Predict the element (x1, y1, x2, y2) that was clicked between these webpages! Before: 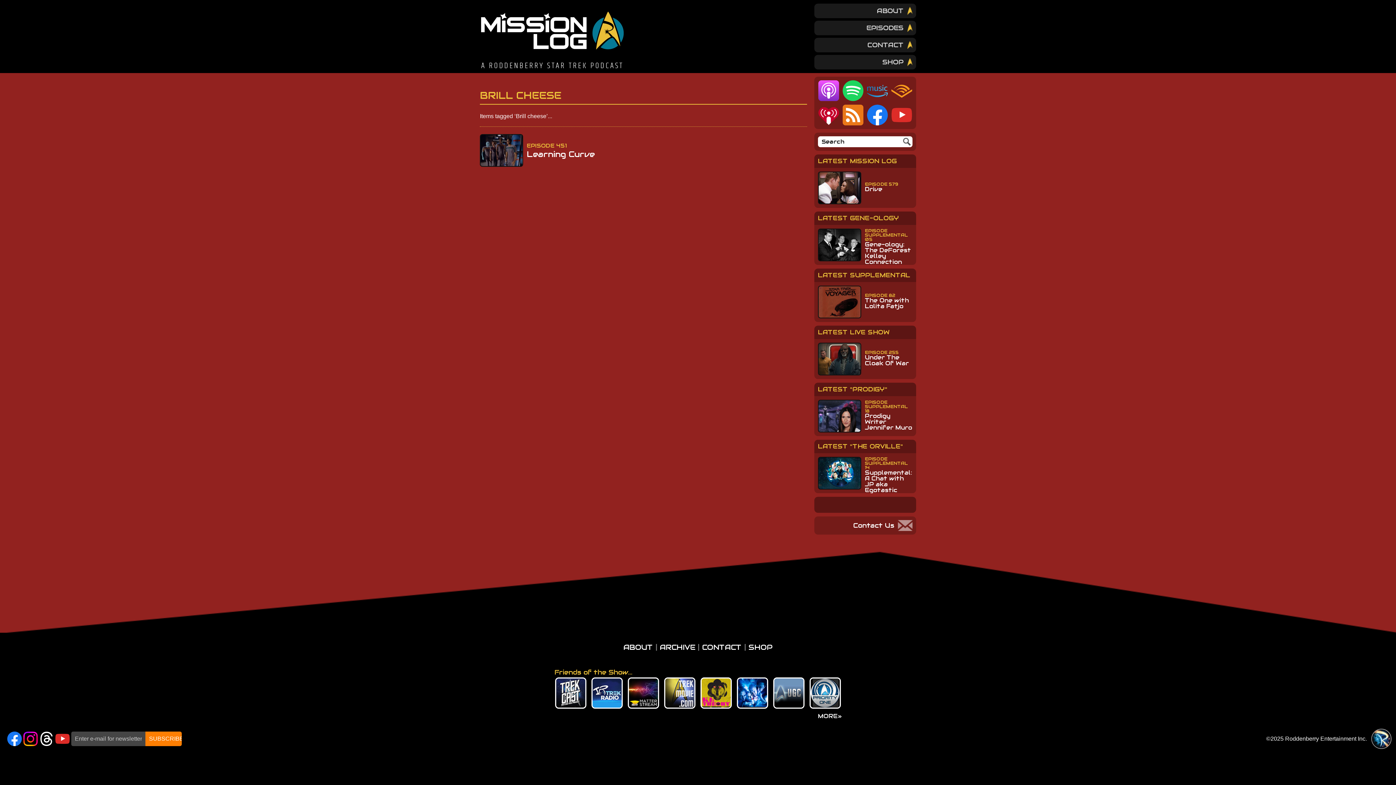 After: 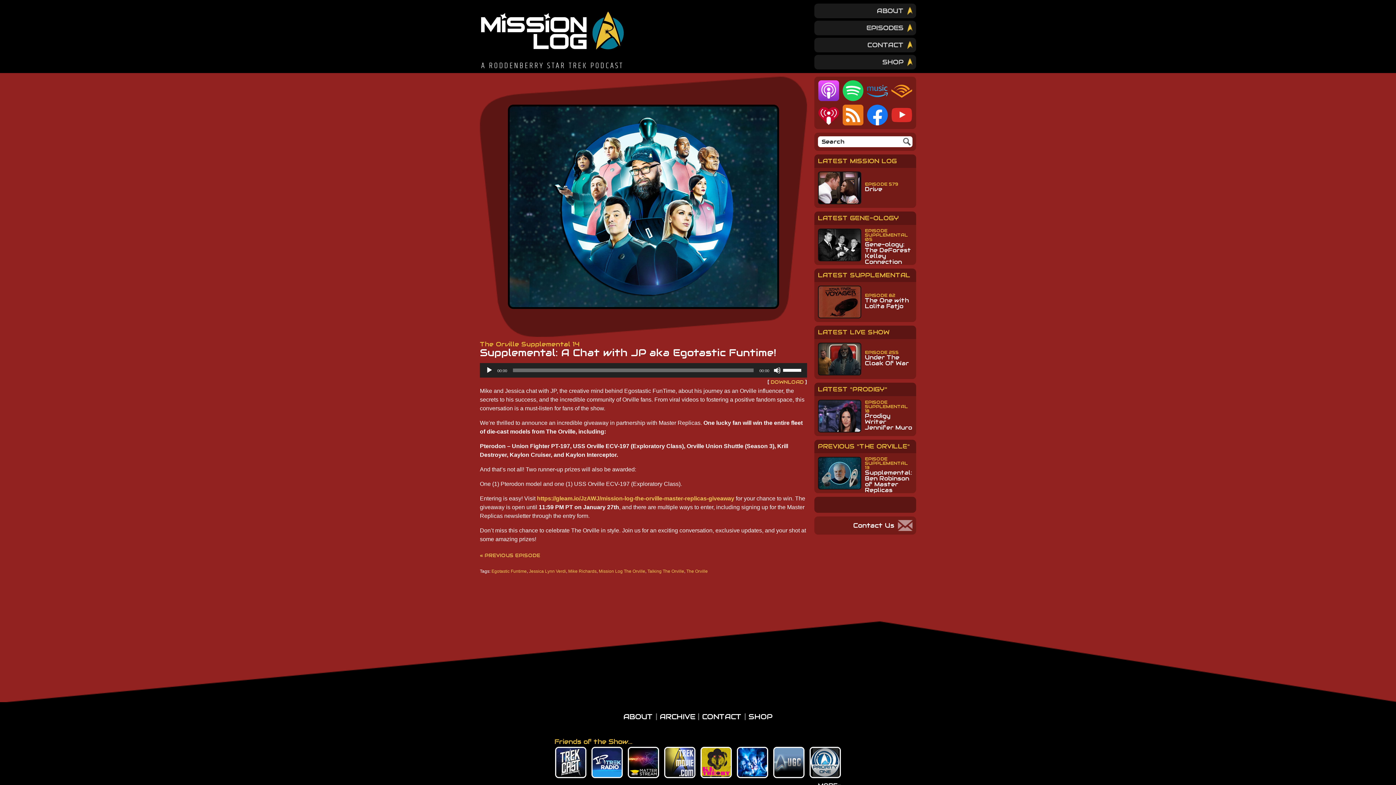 Action: label: EPISODE 

SUPPLEMENTAL 14

Supplemental: A Chat with JP aka Egotastic Funtime! bbox: (818, 457, 912, 489)